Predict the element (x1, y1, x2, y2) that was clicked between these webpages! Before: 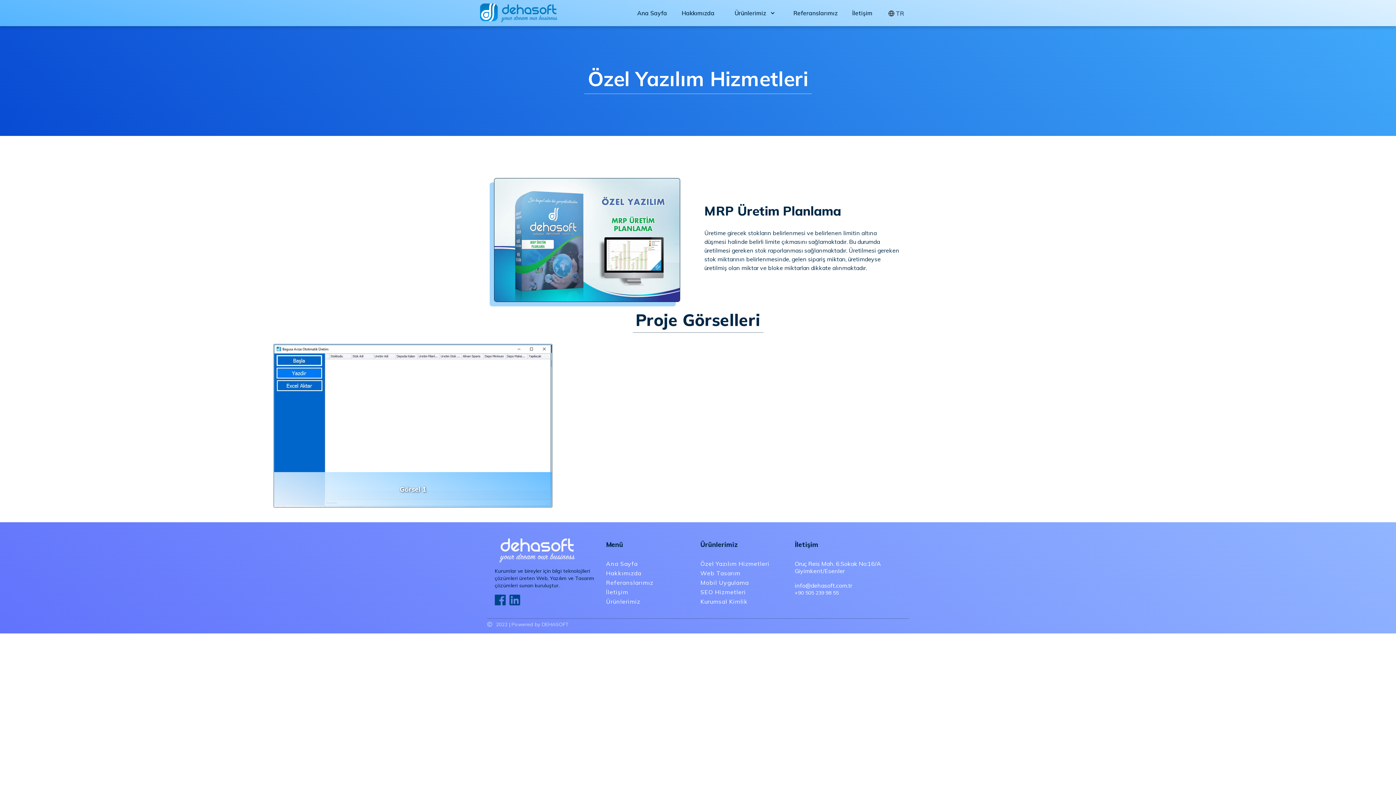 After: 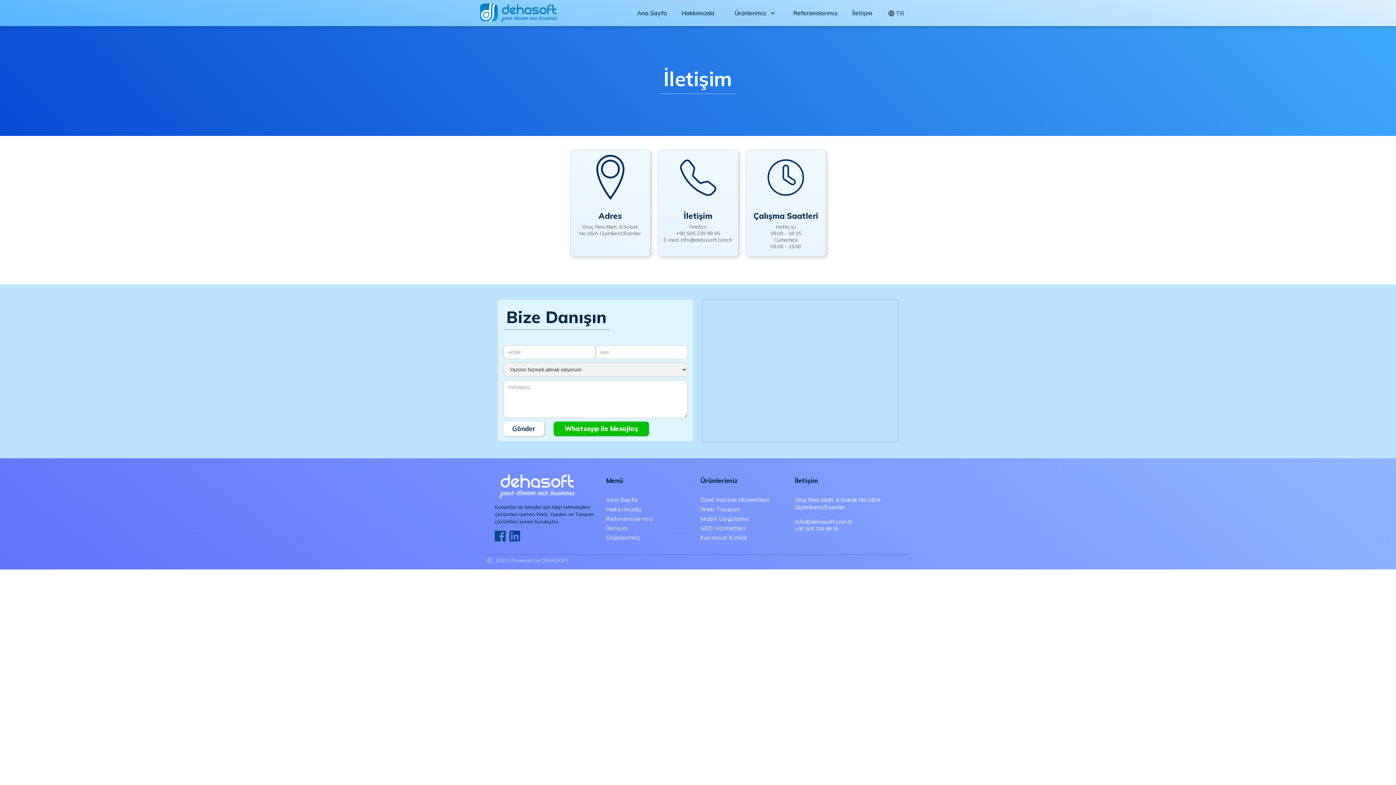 Action: bbox: (606, 588, 694, 598) label: İletişim